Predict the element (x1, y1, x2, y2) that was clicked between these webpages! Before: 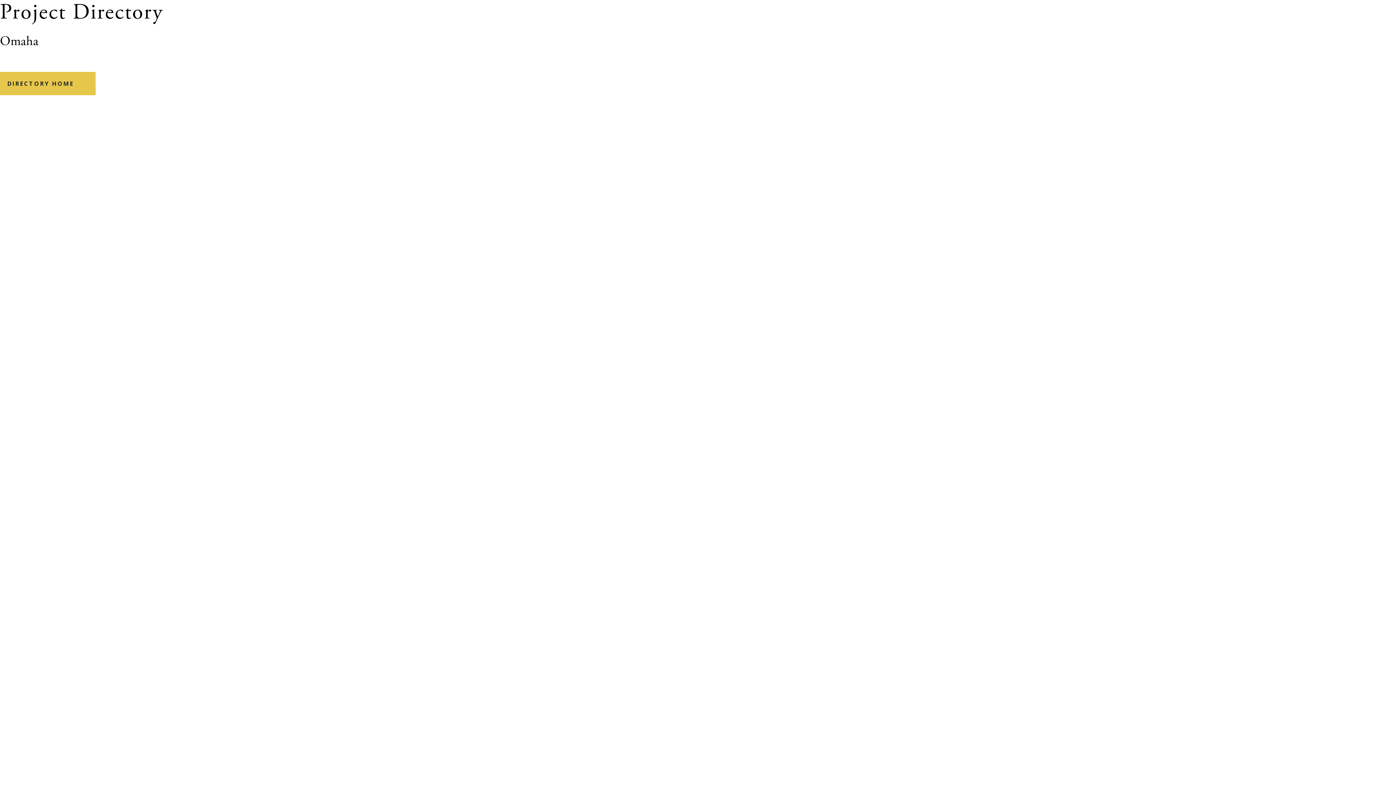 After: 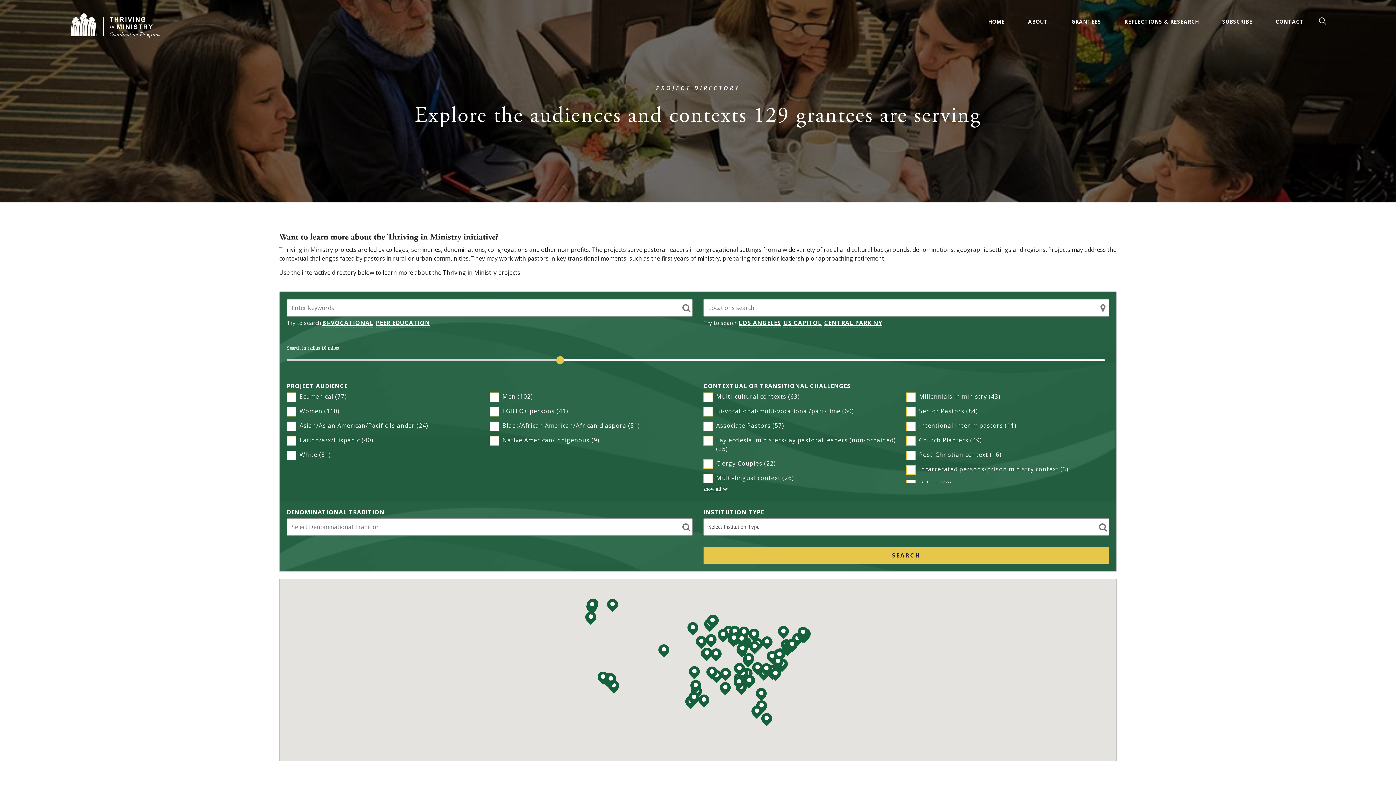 Action: bbox: (0, 72, 95, 95) label: DIRECTORY HOME